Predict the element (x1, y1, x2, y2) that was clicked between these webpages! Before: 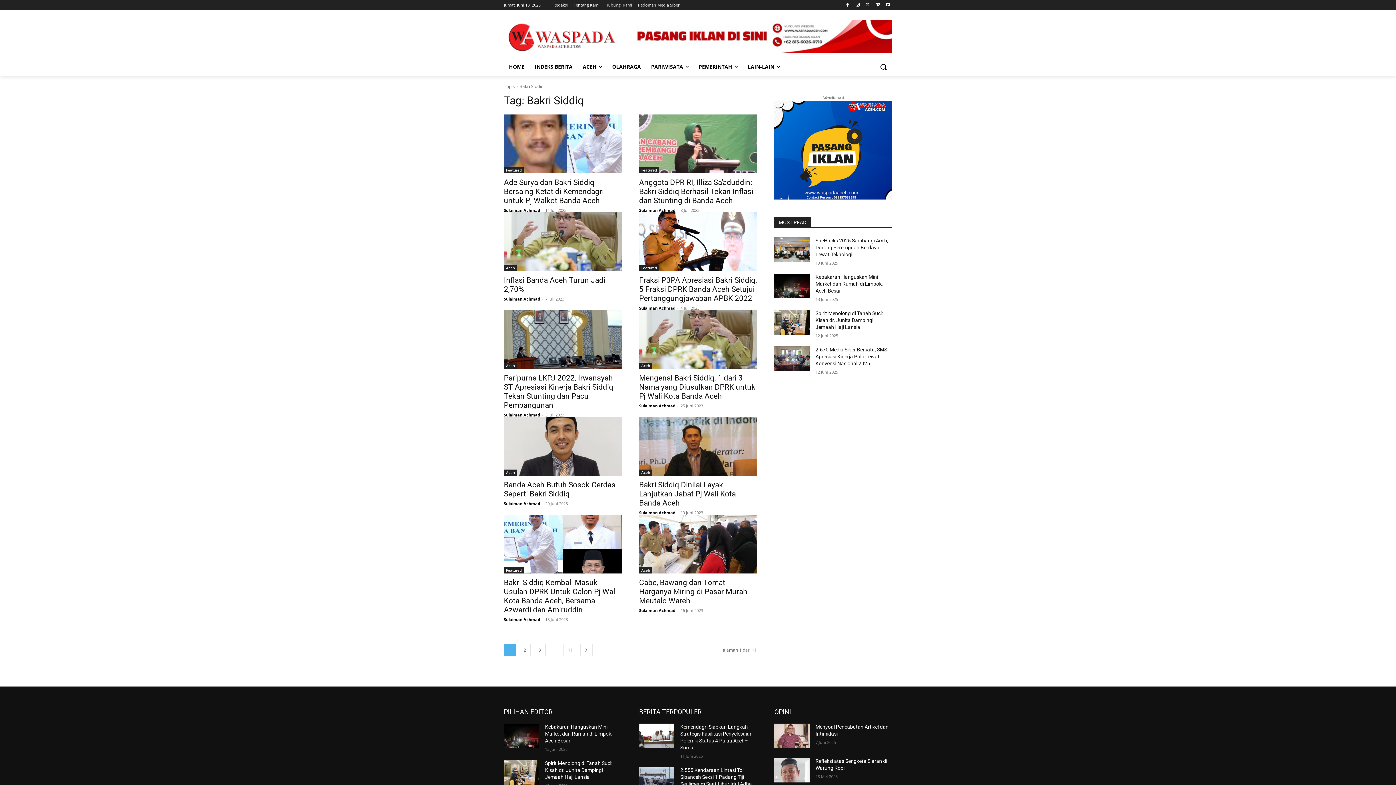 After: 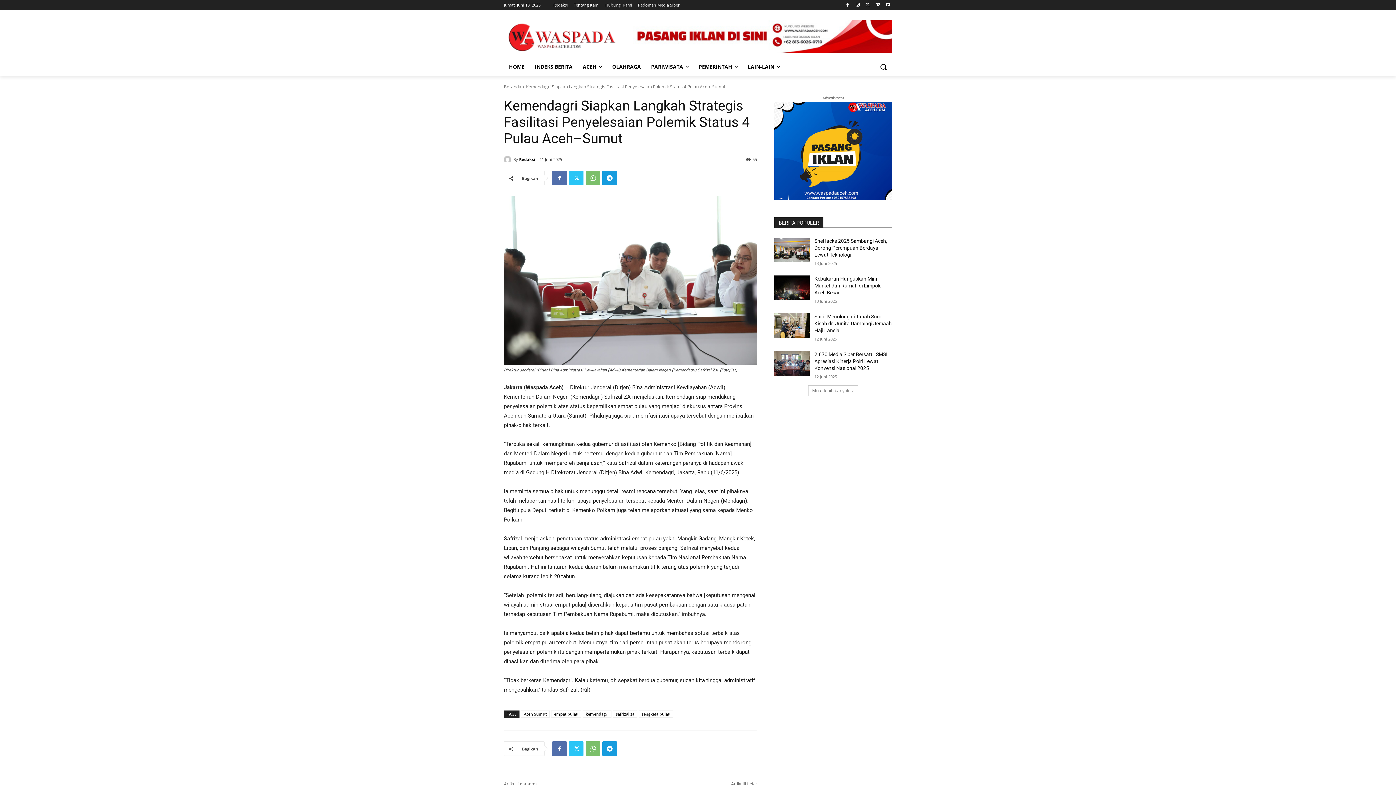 Action: bbox: (639, 724, 674, 748)